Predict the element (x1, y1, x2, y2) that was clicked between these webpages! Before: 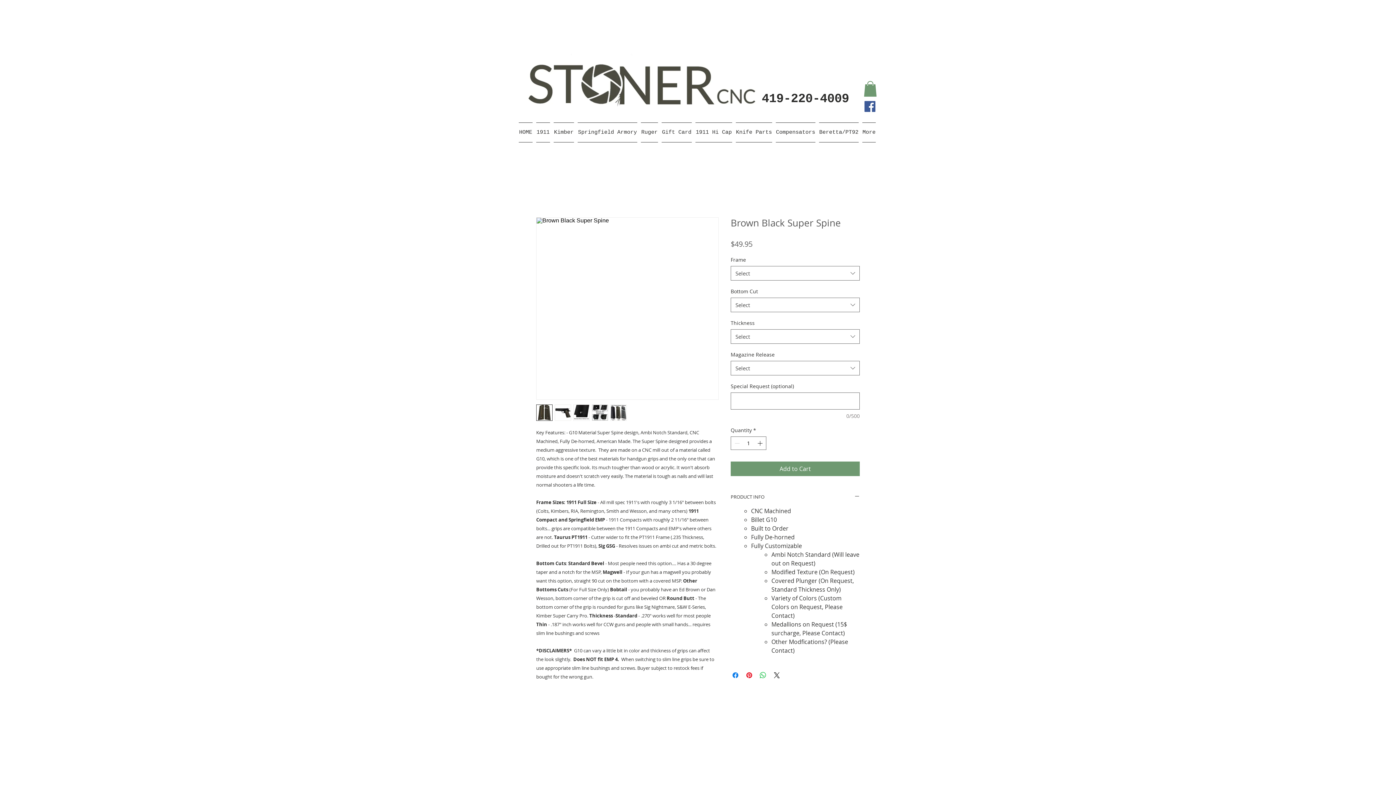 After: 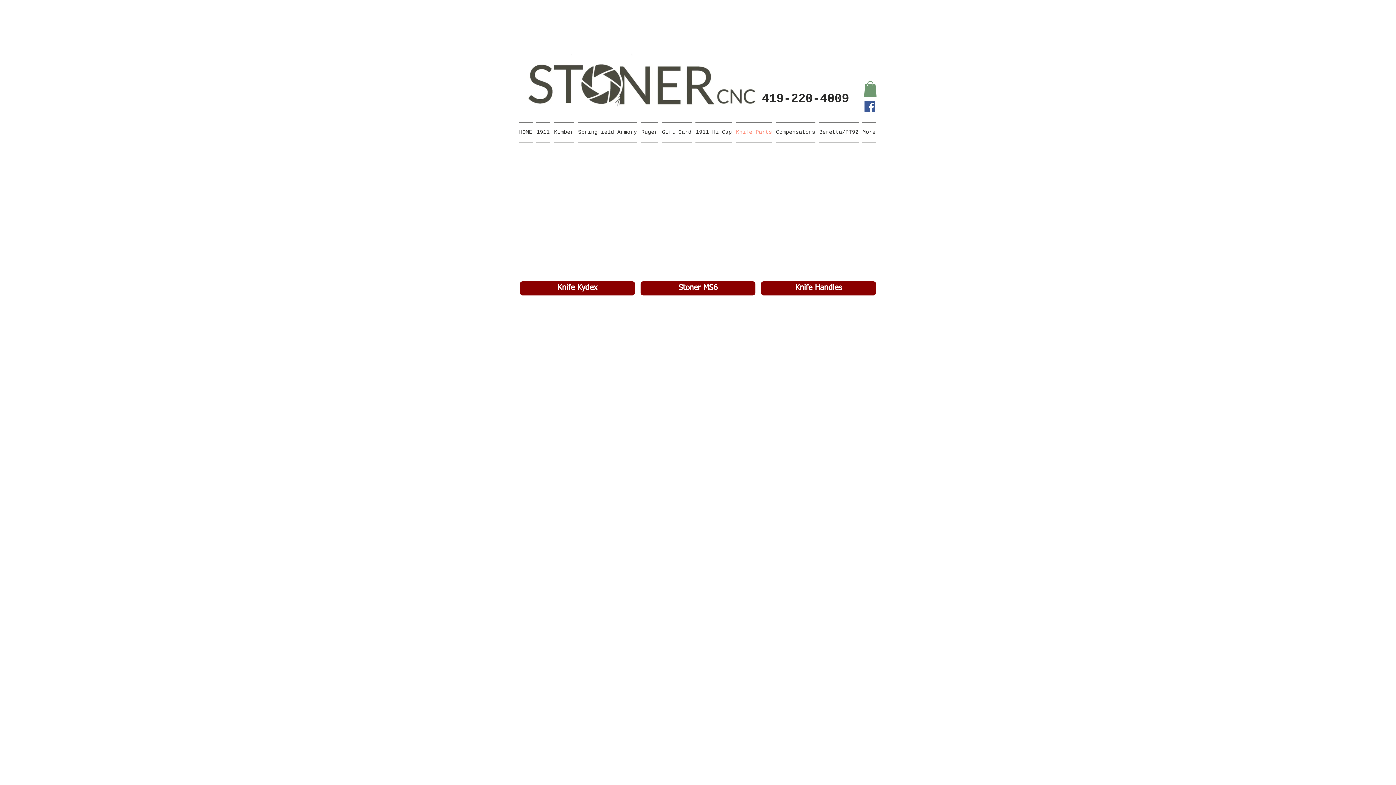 Action: label: Knife Parts bbox: (734, 122, 774, 142)